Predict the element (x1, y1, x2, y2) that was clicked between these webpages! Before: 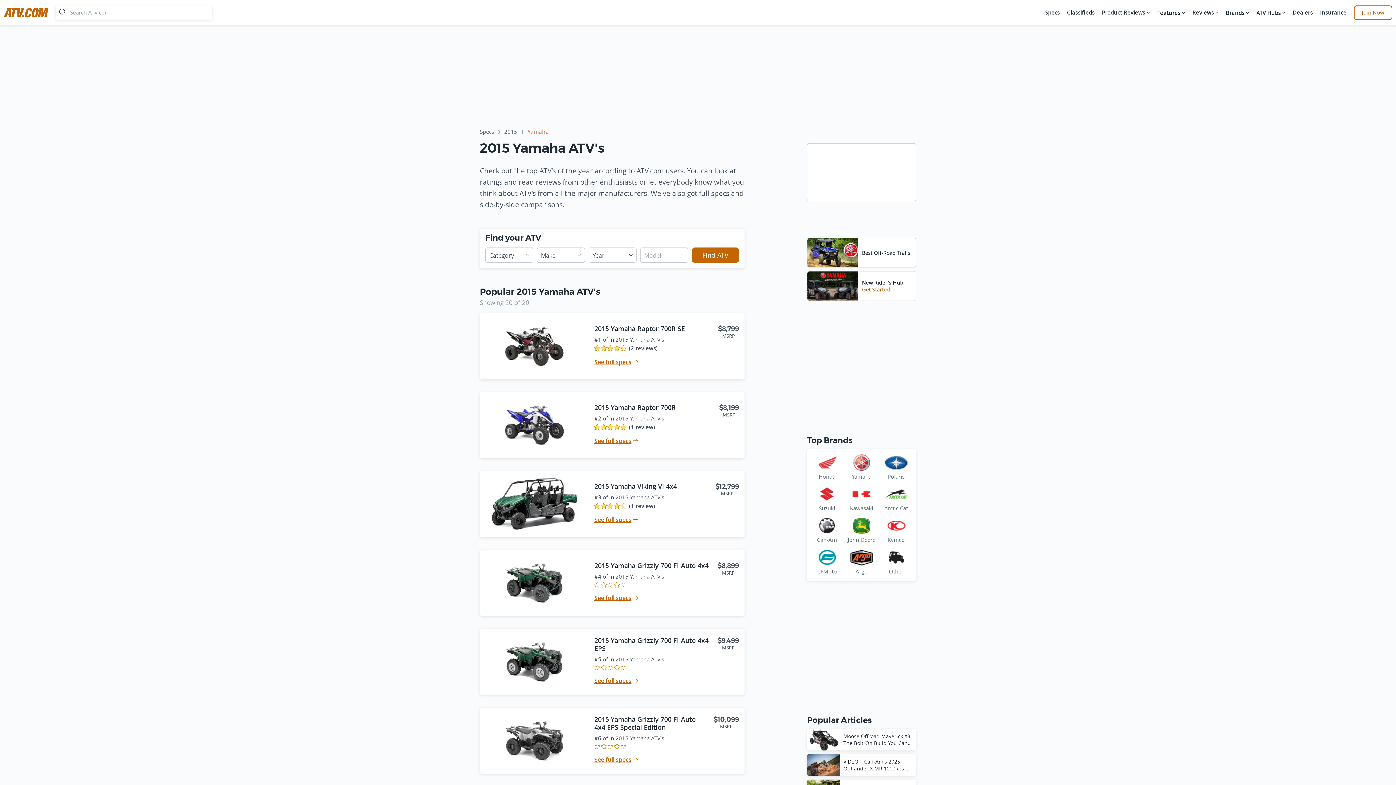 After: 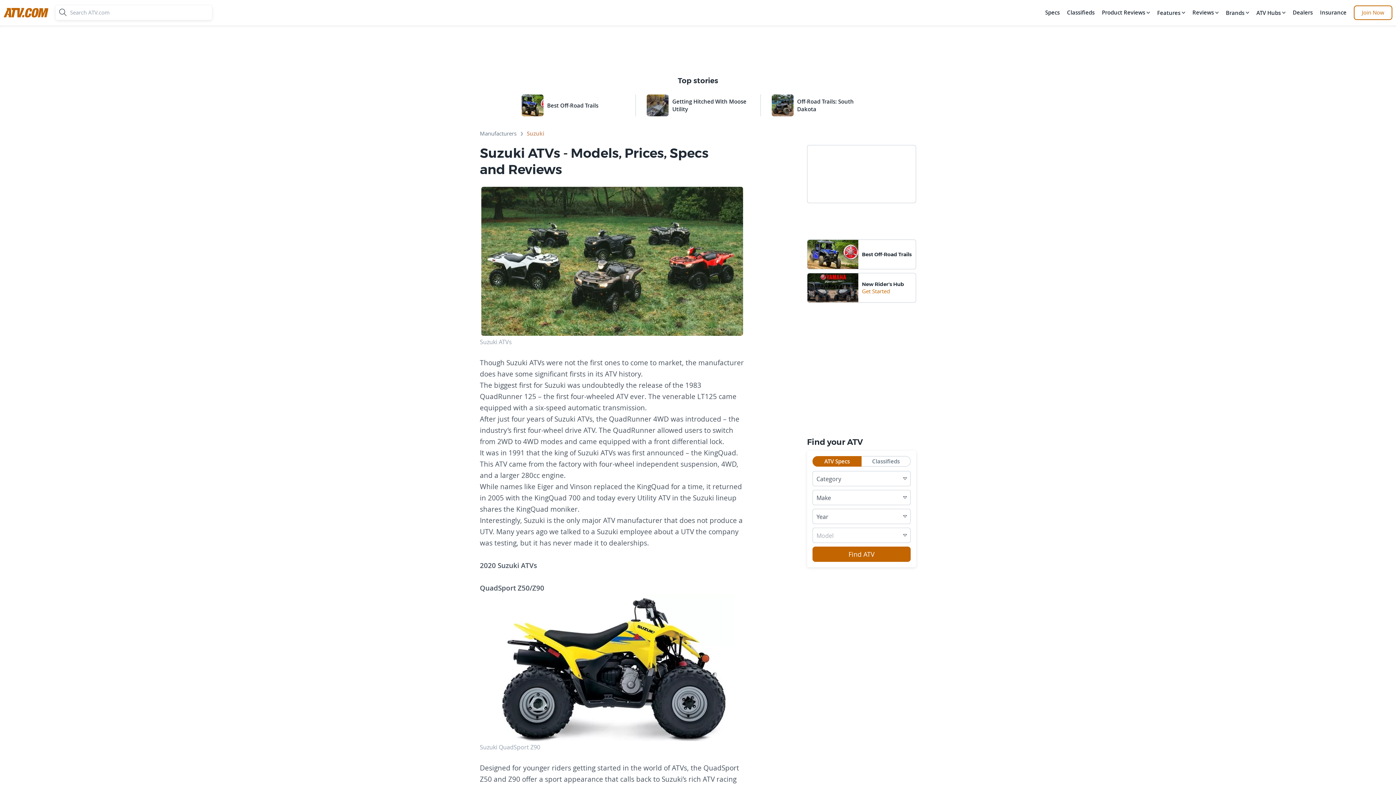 Action: label: Suzuki bbox: (812, 486, 841, 512)